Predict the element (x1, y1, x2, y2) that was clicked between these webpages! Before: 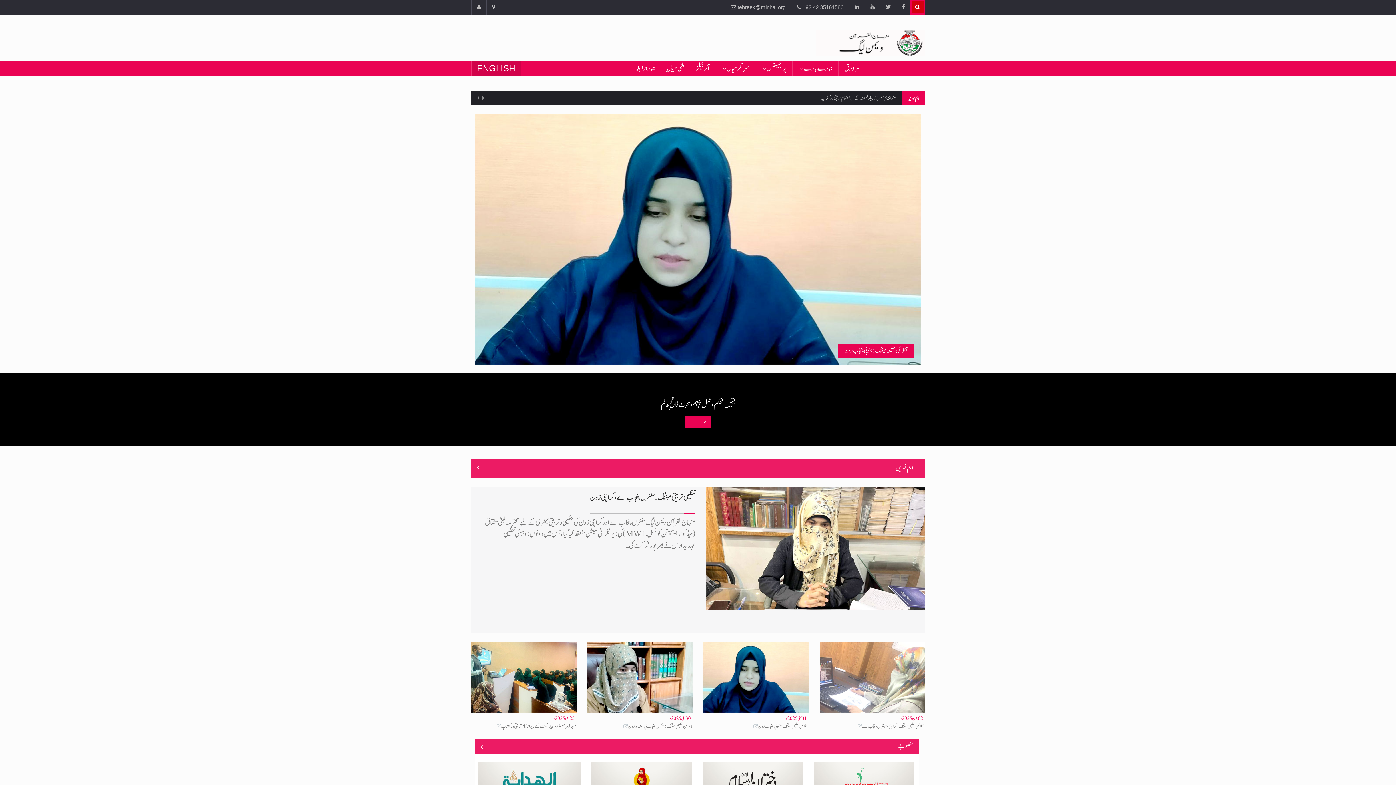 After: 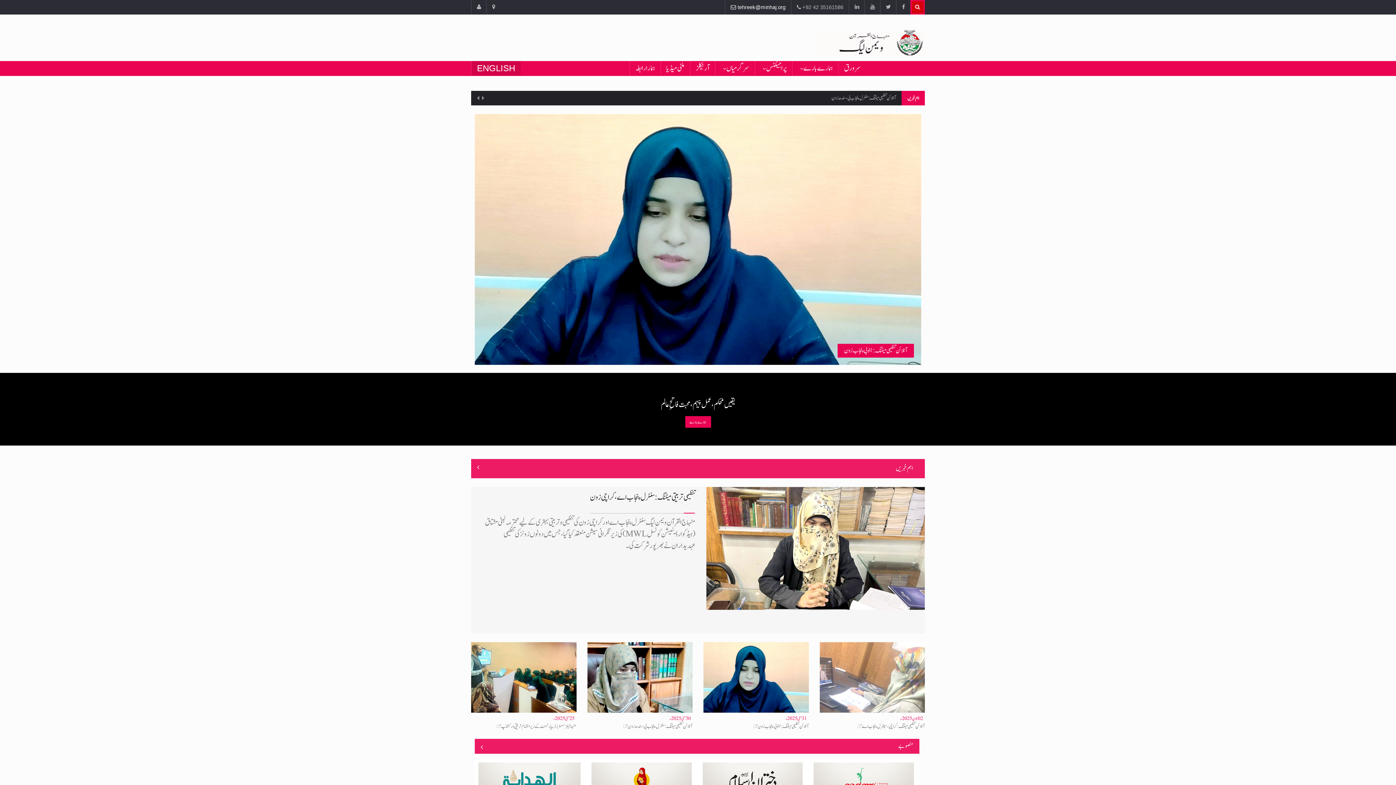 Action: bbox: (725, 0, 791, 14) label:  tehreek@minhaj.org